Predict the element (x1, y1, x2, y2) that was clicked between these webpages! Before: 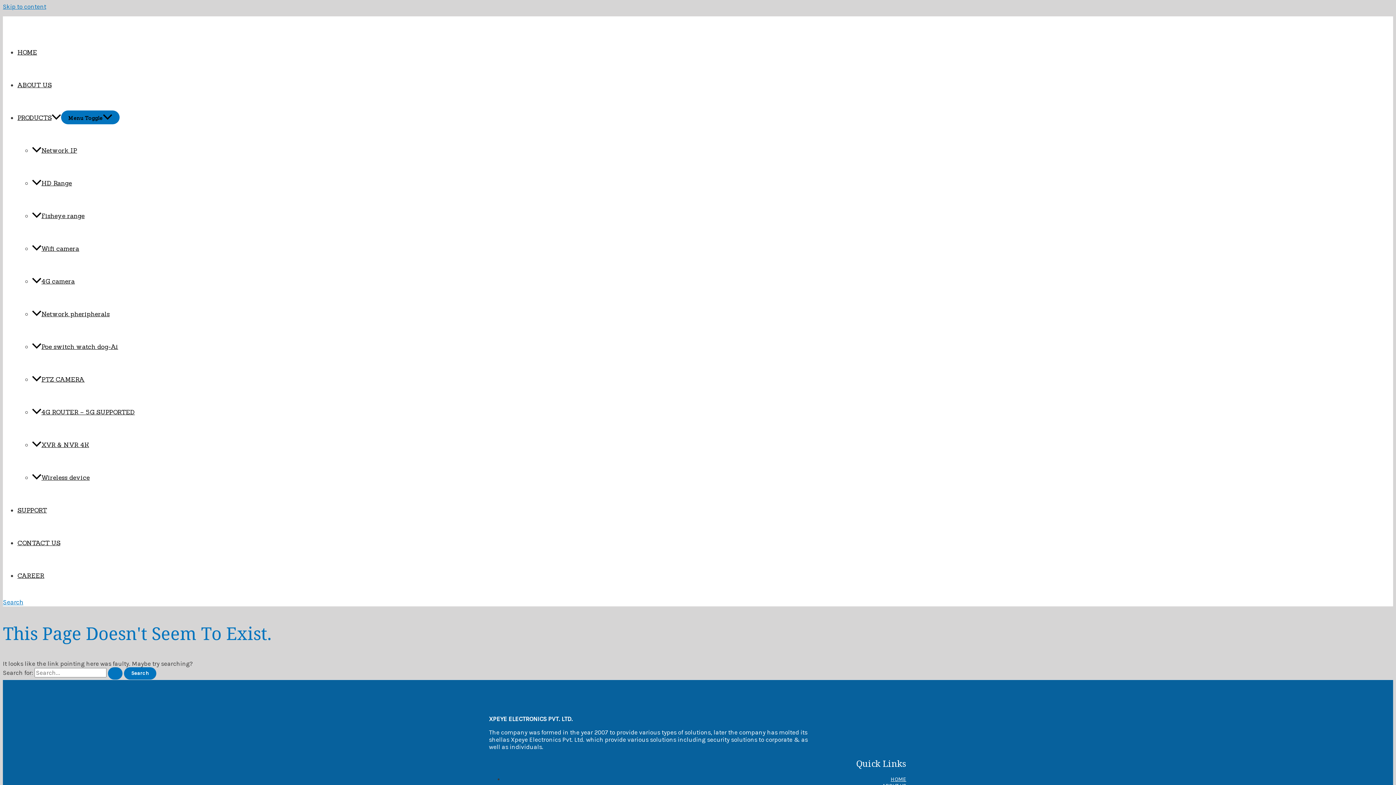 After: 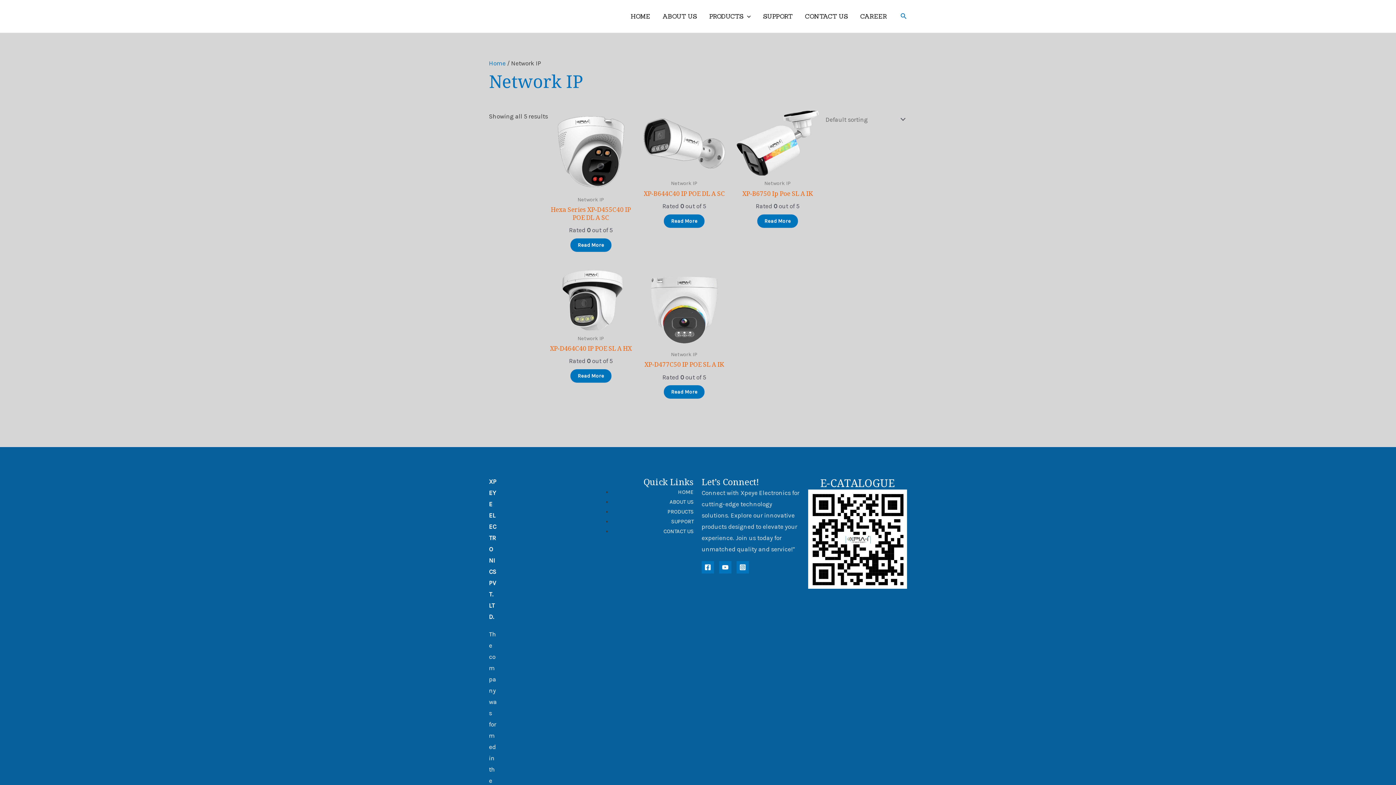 Action: label: Network IP bbox: (32, 146, 77, 154)